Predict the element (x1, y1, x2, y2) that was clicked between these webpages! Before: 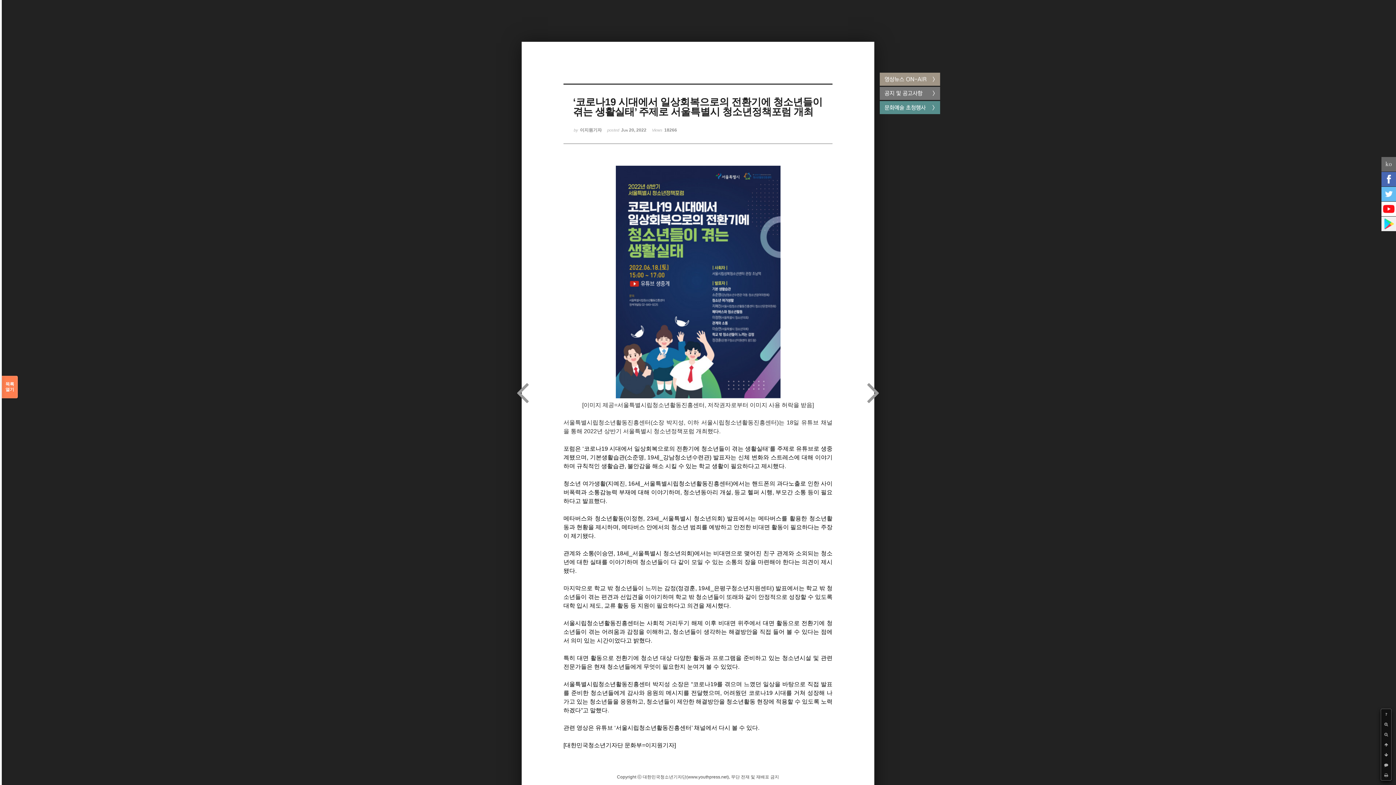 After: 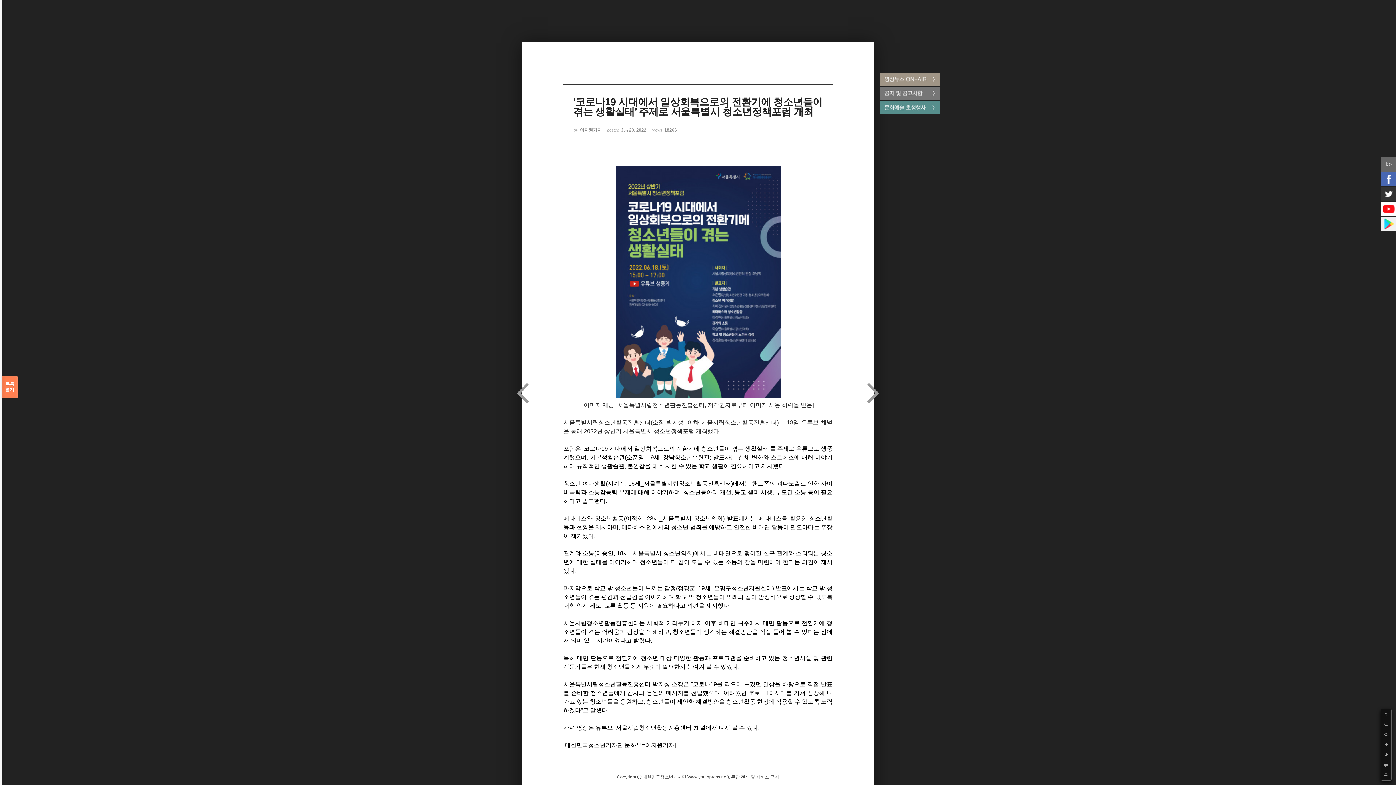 Action: bbox: (1381, 186, 1396, 201)